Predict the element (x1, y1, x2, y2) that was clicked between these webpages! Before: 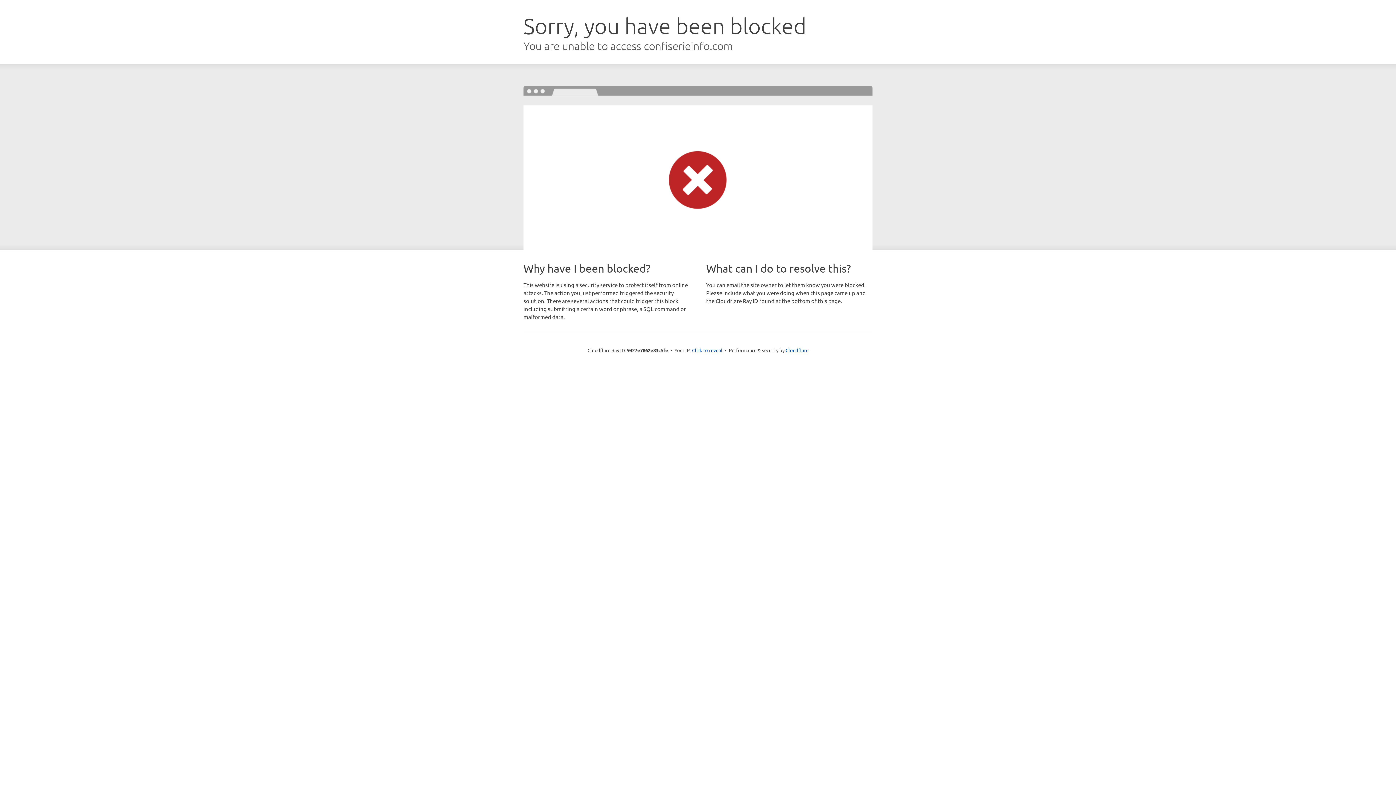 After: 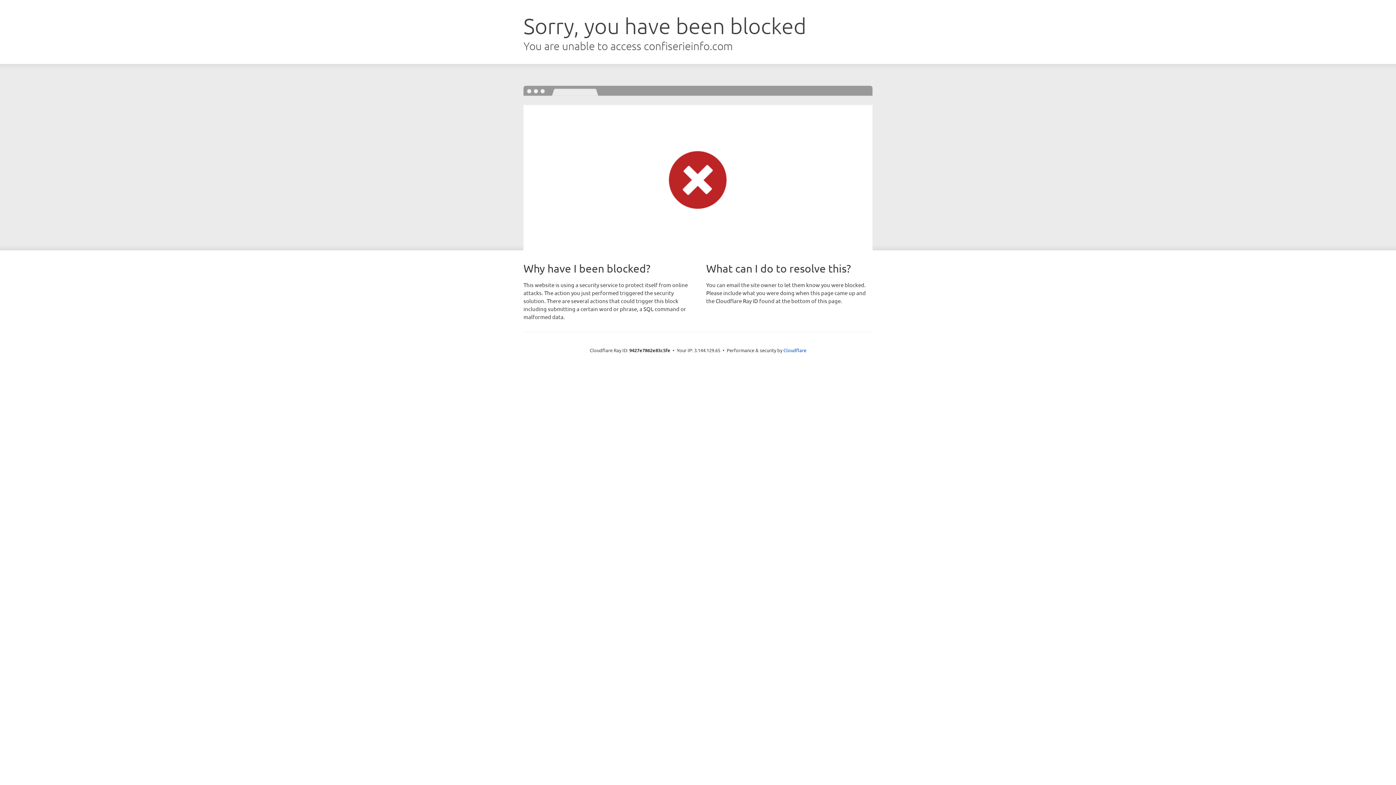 Action: bbox: (692, 346, 722, 353) label: Click to reveal